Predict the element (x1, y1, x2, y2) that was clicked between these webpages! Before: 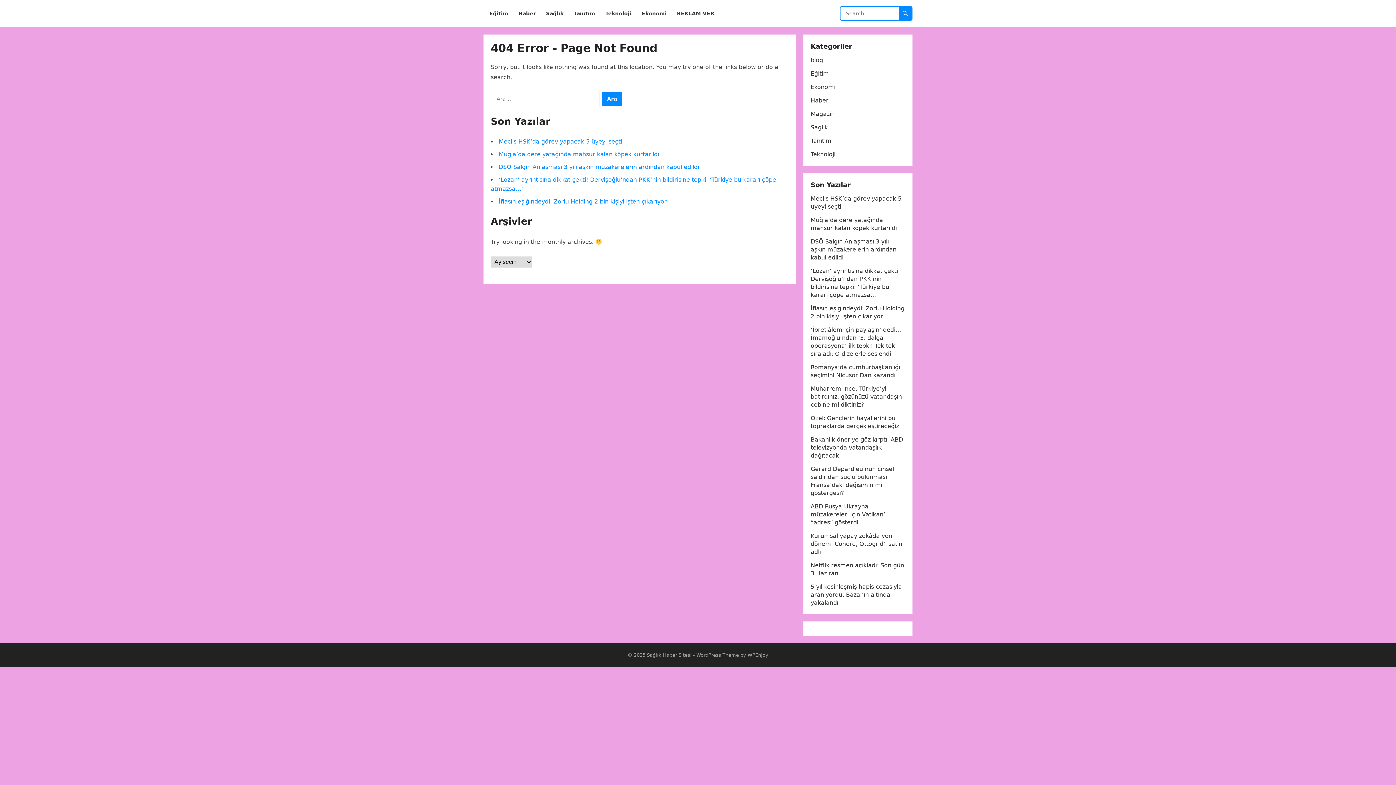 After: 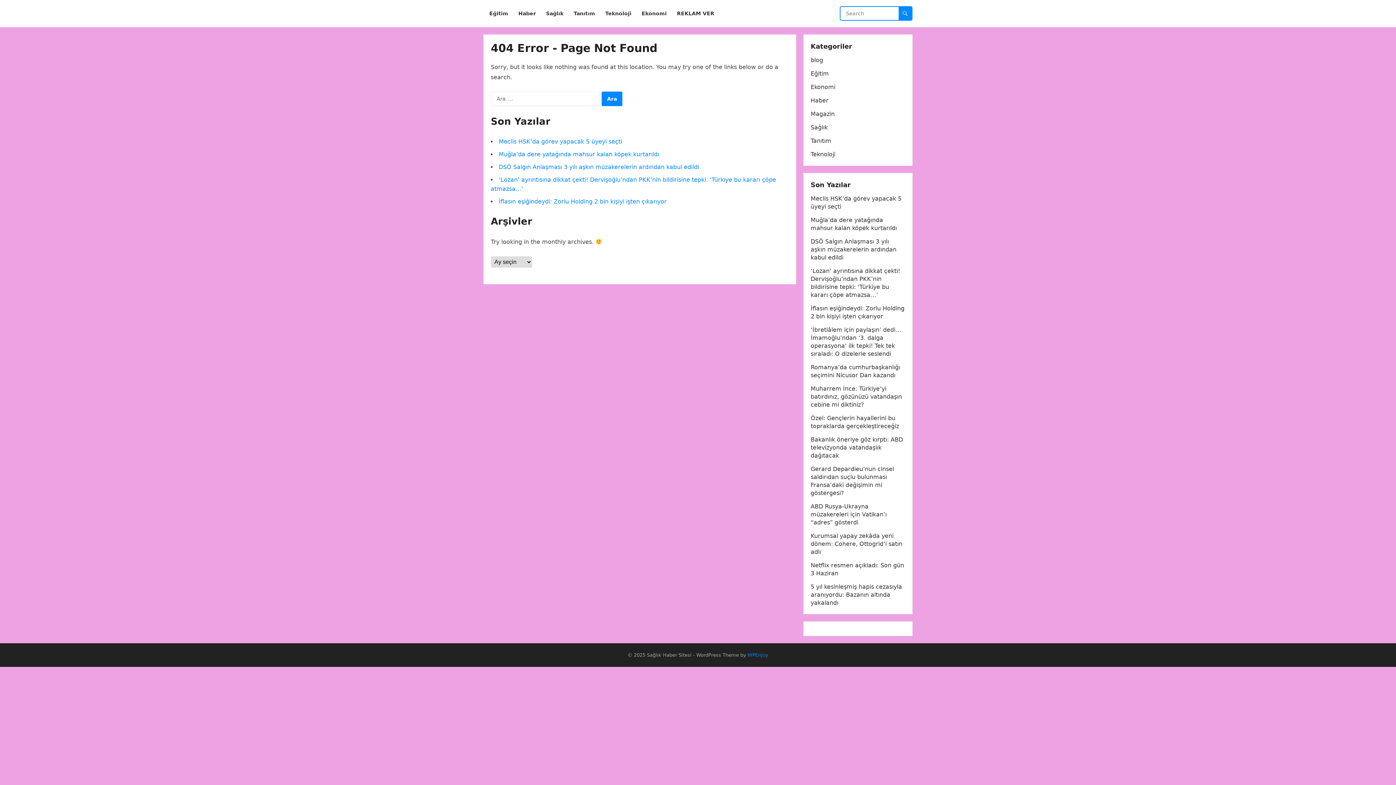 Action: label: WPEnjoy bbox: (747, 652, 768, 658)